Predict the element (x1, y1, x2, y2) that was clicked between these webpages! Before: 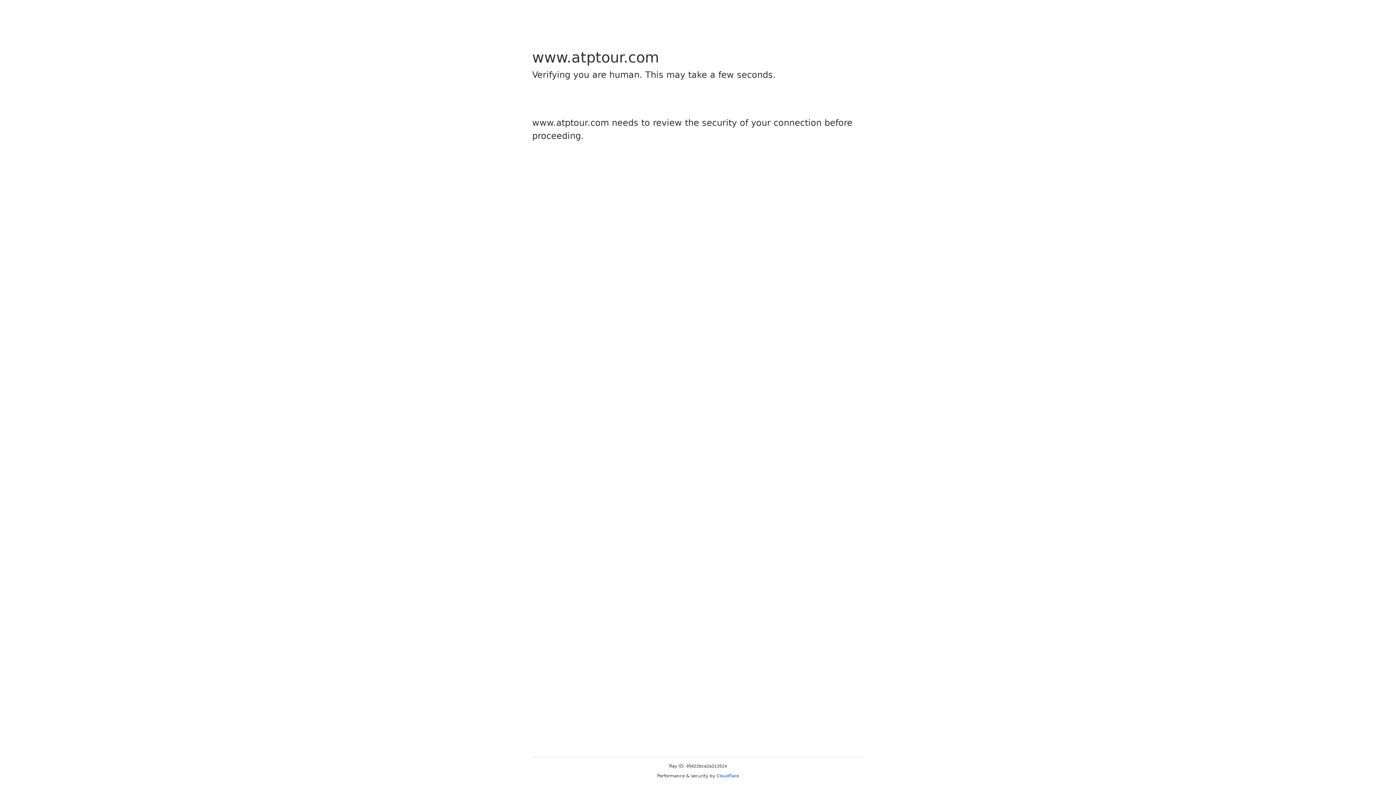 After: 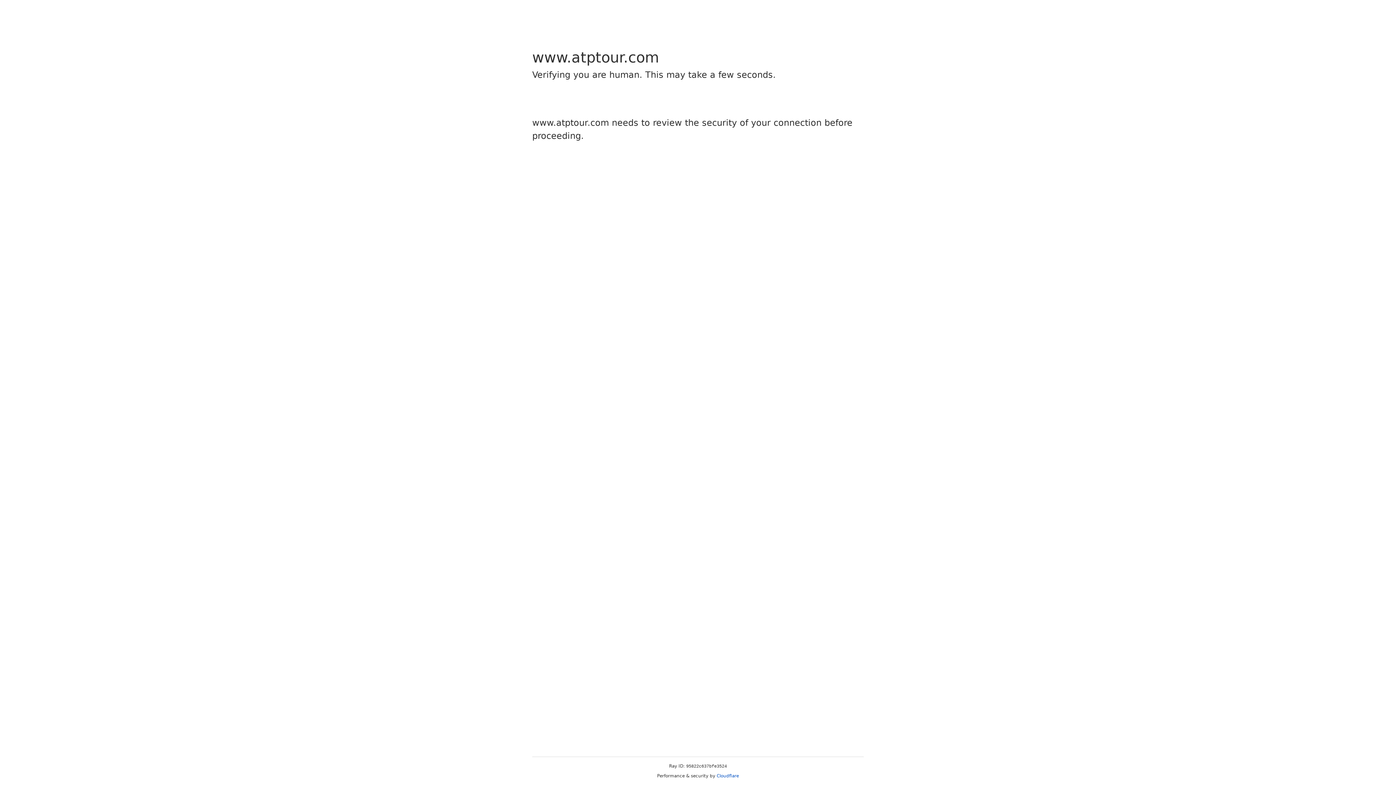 Action: label: Cloudflare bbox: (716, 773, 739, 778)